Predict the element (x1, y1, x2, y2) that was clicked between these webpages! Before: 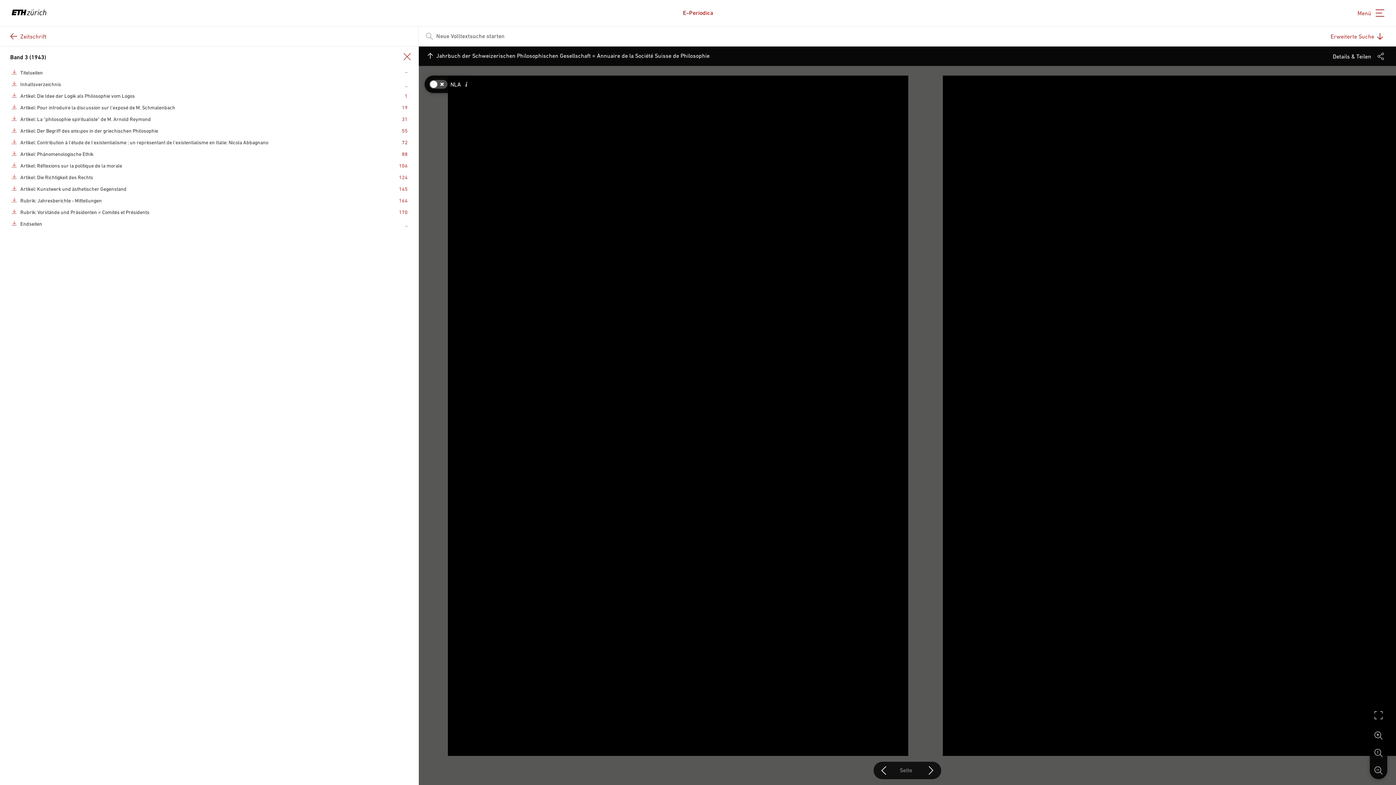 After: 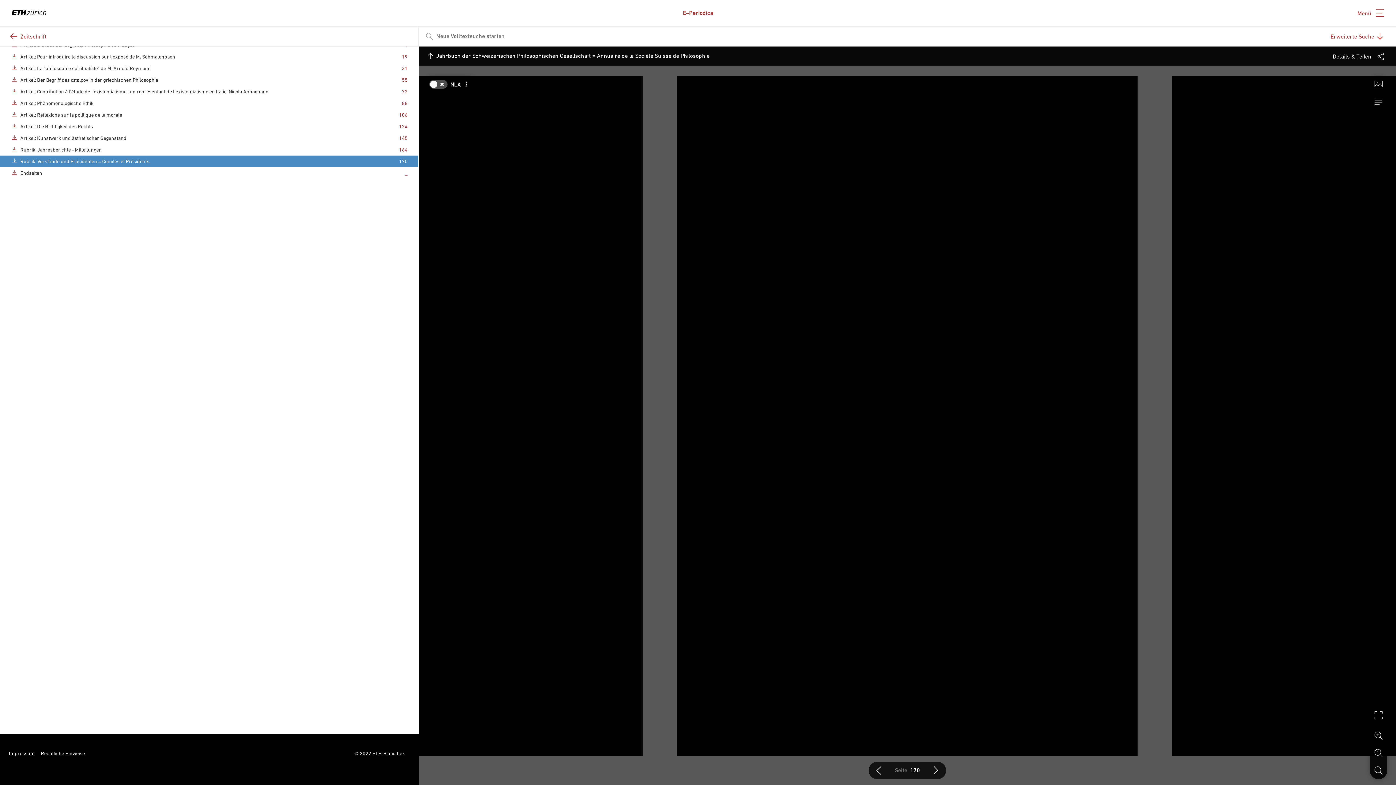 Action: bbox: (399, 209, 407, 215) label: 170